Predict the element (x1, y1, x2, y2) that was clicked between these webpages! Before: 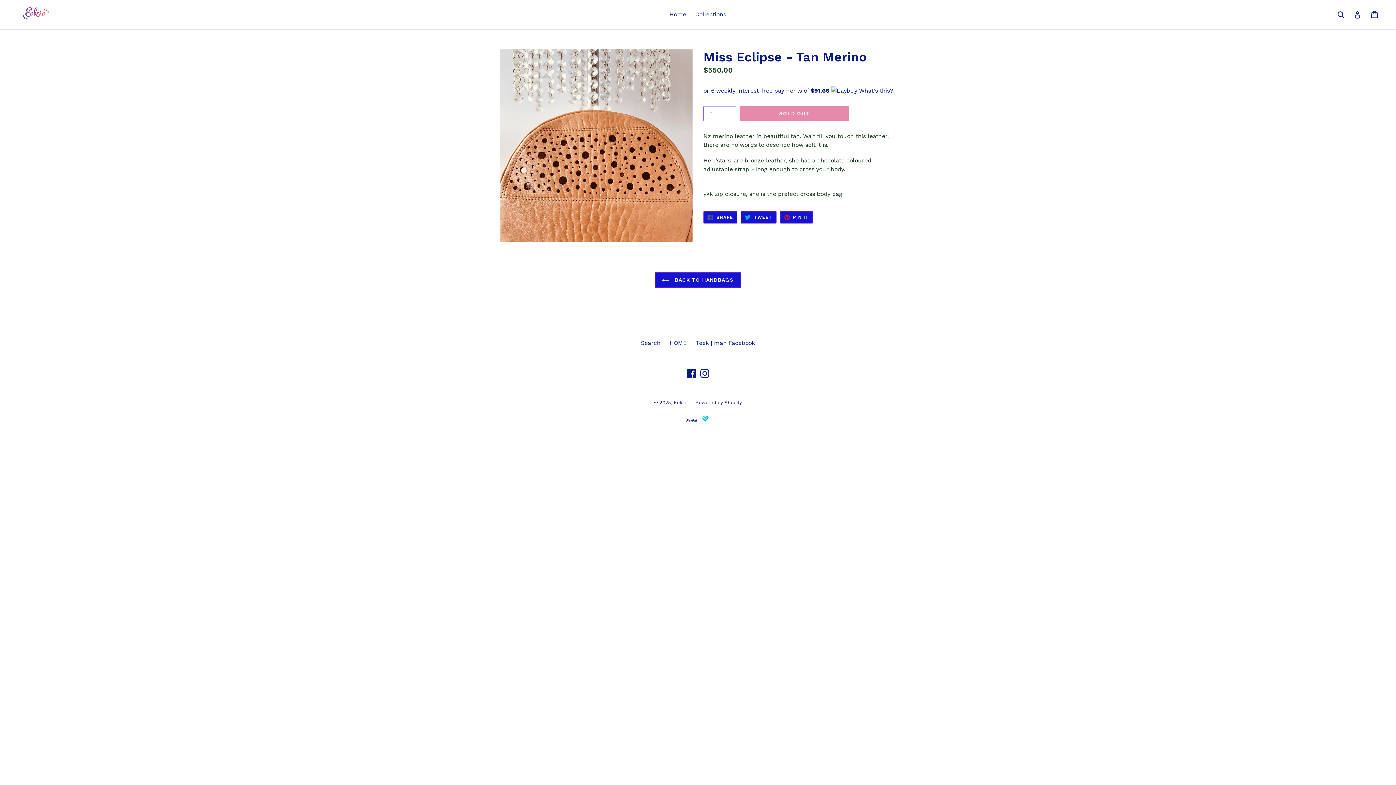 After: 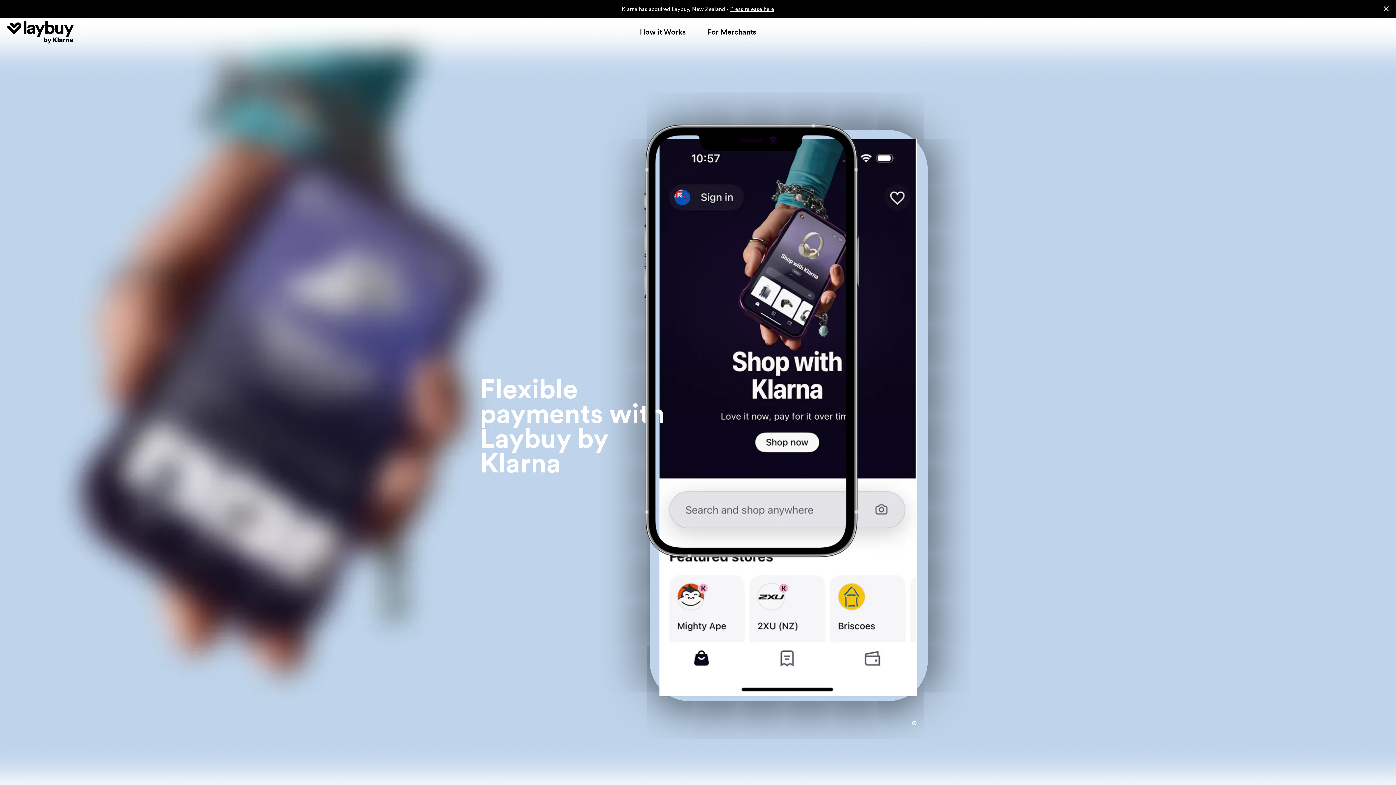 Action: bbox: (700, 417, 709, 424)